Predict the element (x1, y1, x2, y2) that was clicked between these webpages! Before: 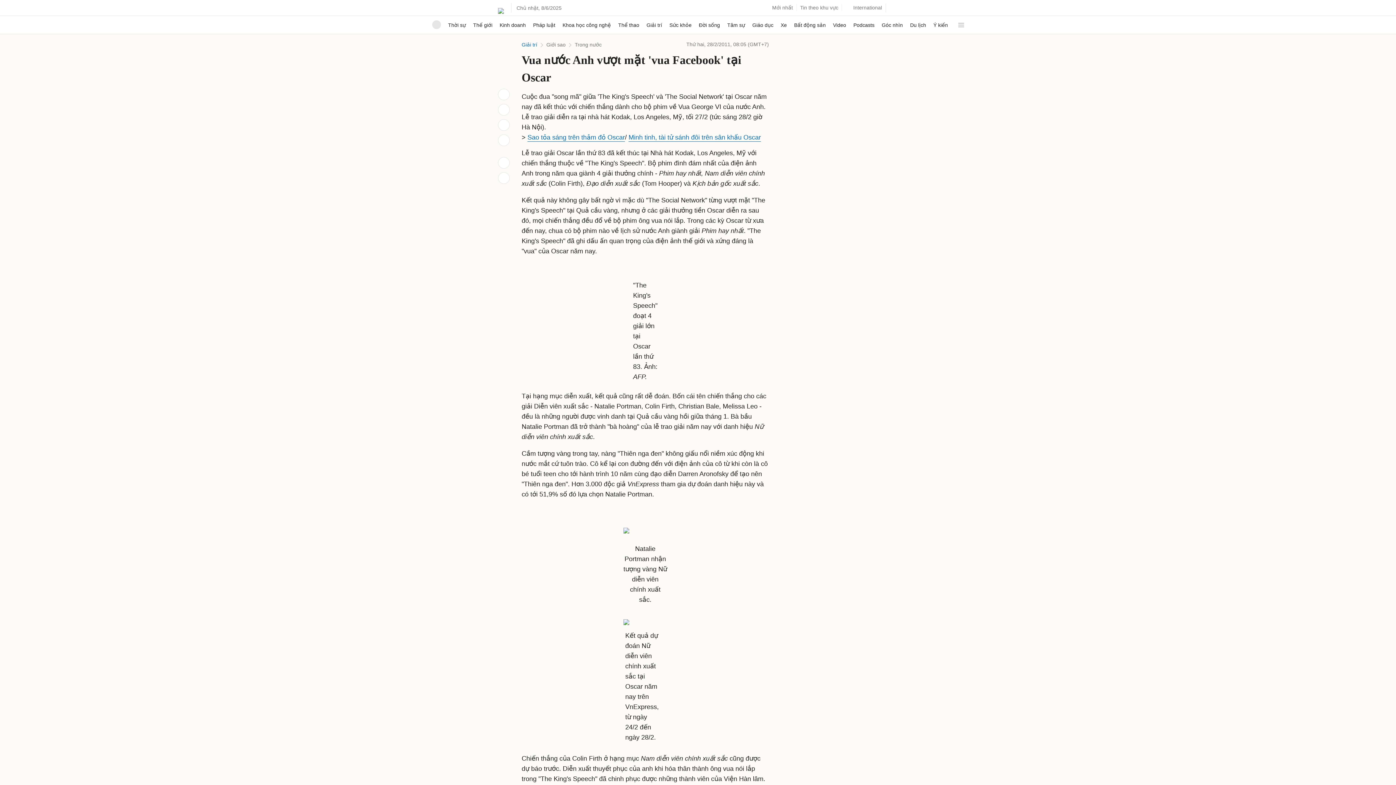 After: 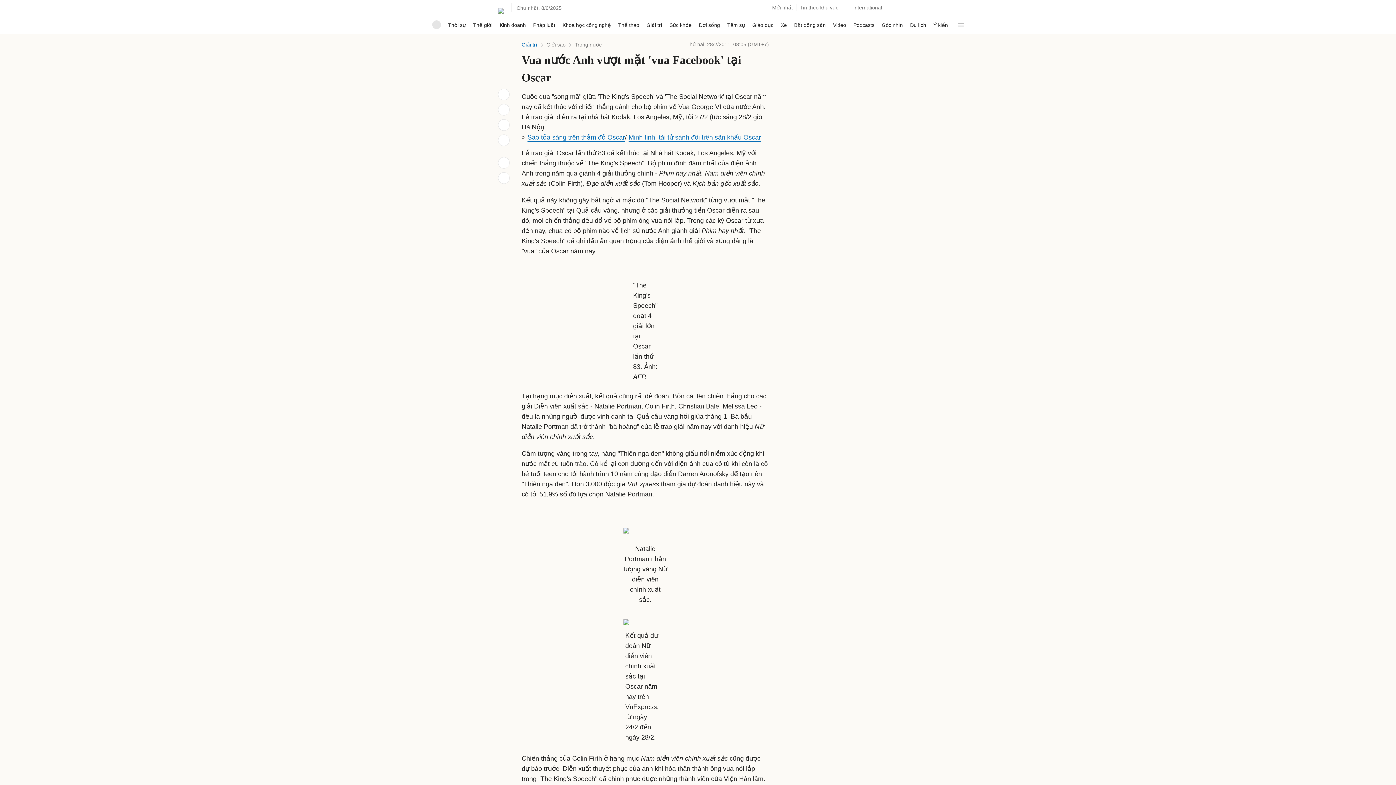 Action: label: Minh tinh, tài tử sánh đôi trên sân khấu Oscar bbox: (628, 133, 761, 141)